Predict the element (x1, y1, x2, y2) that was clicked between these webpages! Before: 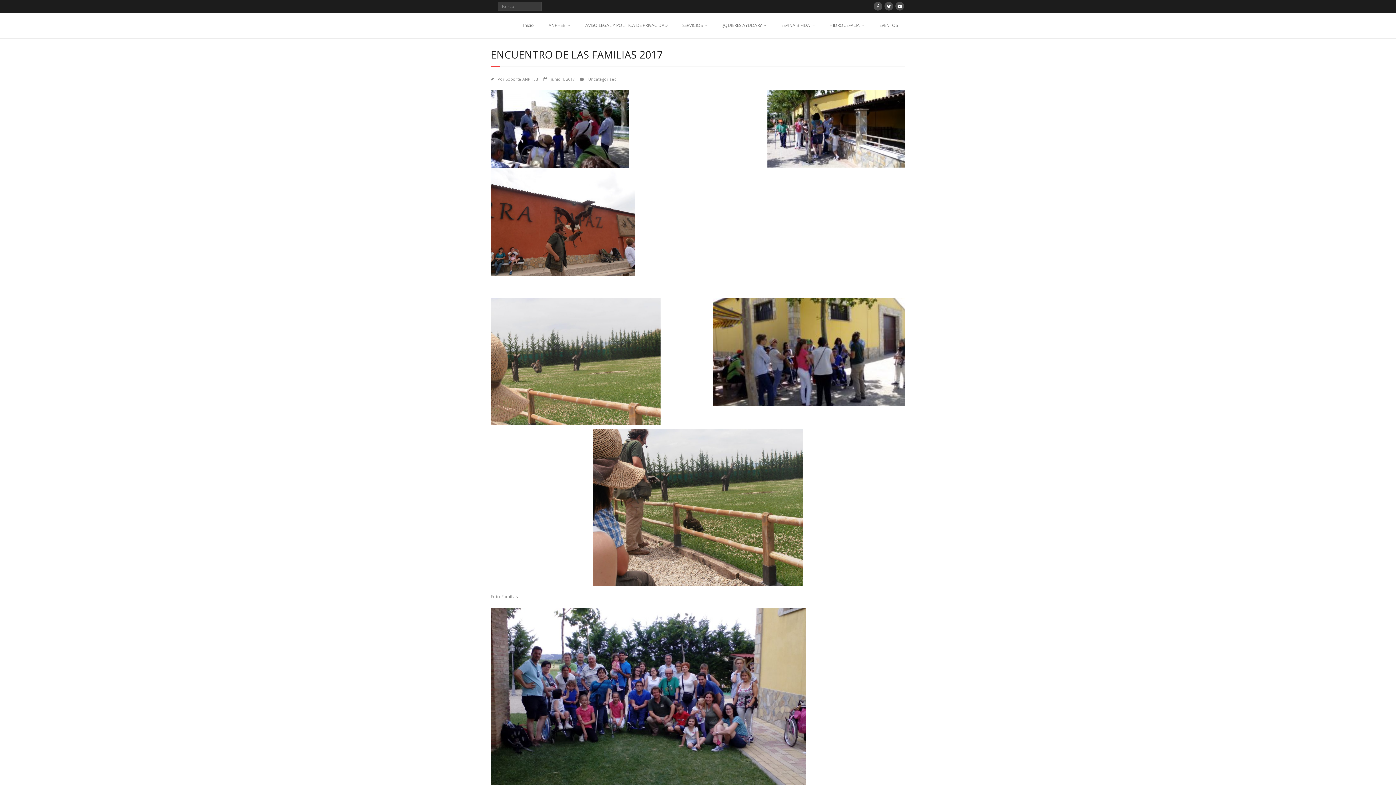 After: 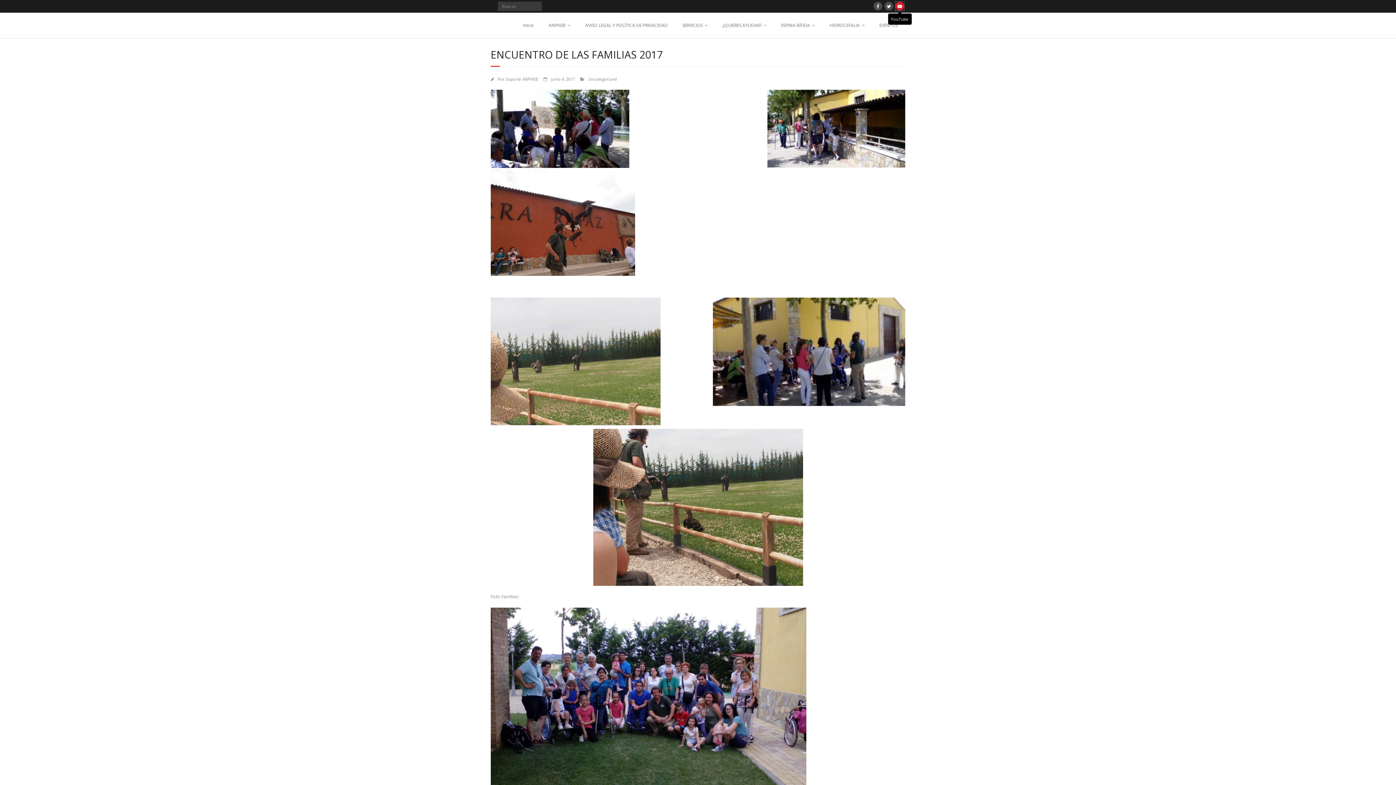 Action: bbox: (895, 1, 904, 10)